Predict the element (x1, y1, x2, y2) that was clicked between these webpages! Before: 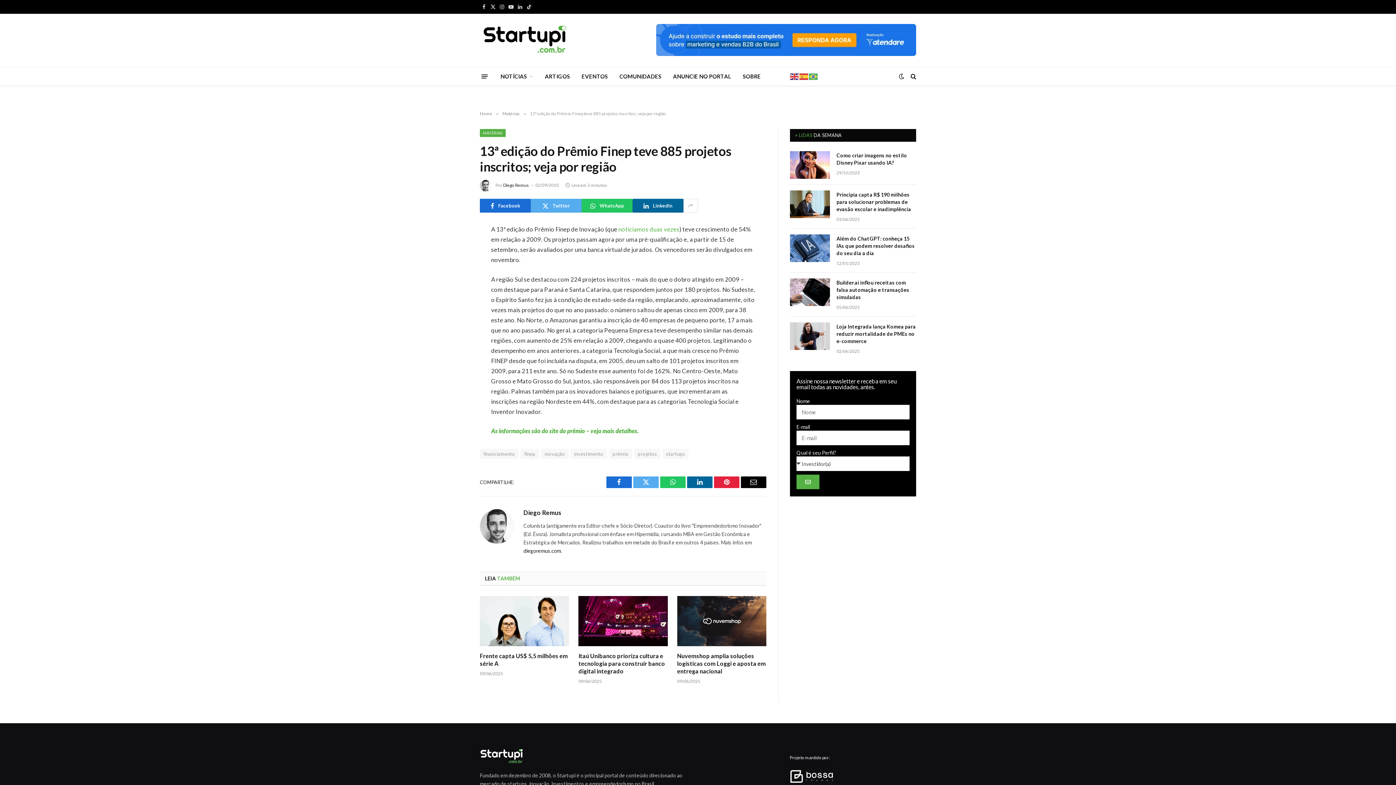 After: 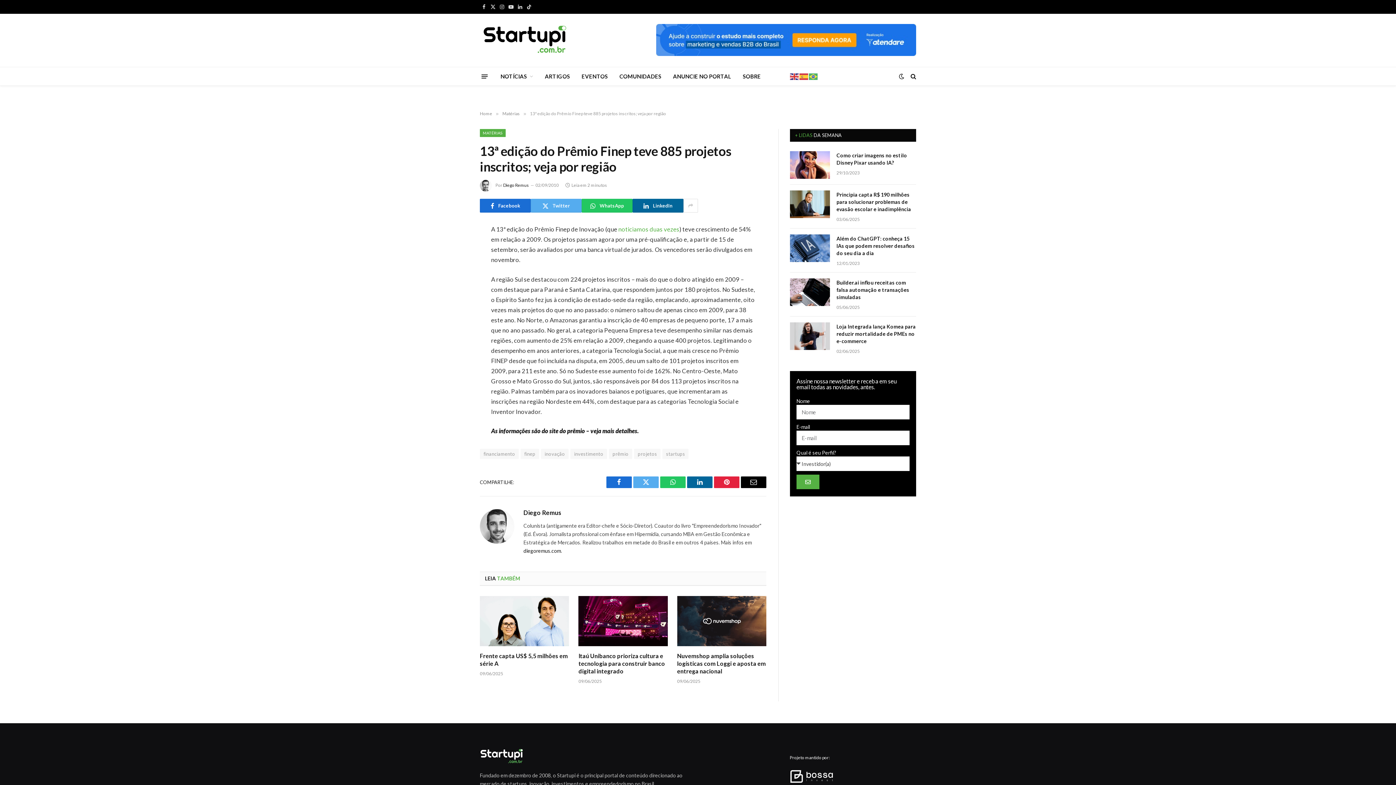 Action: label: As informações são do site do prêmio – veja mais detalhes. bbox: (491, 427, 638, 434)